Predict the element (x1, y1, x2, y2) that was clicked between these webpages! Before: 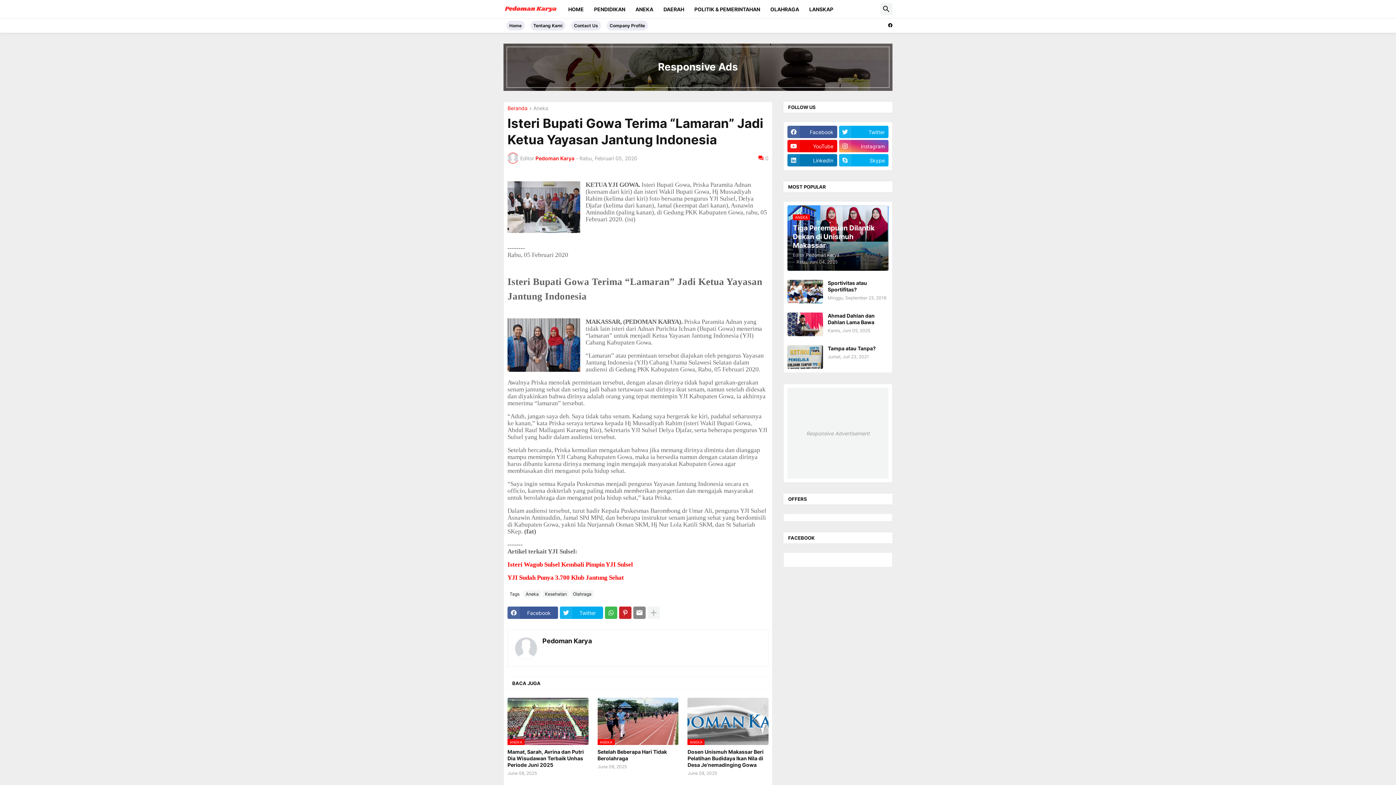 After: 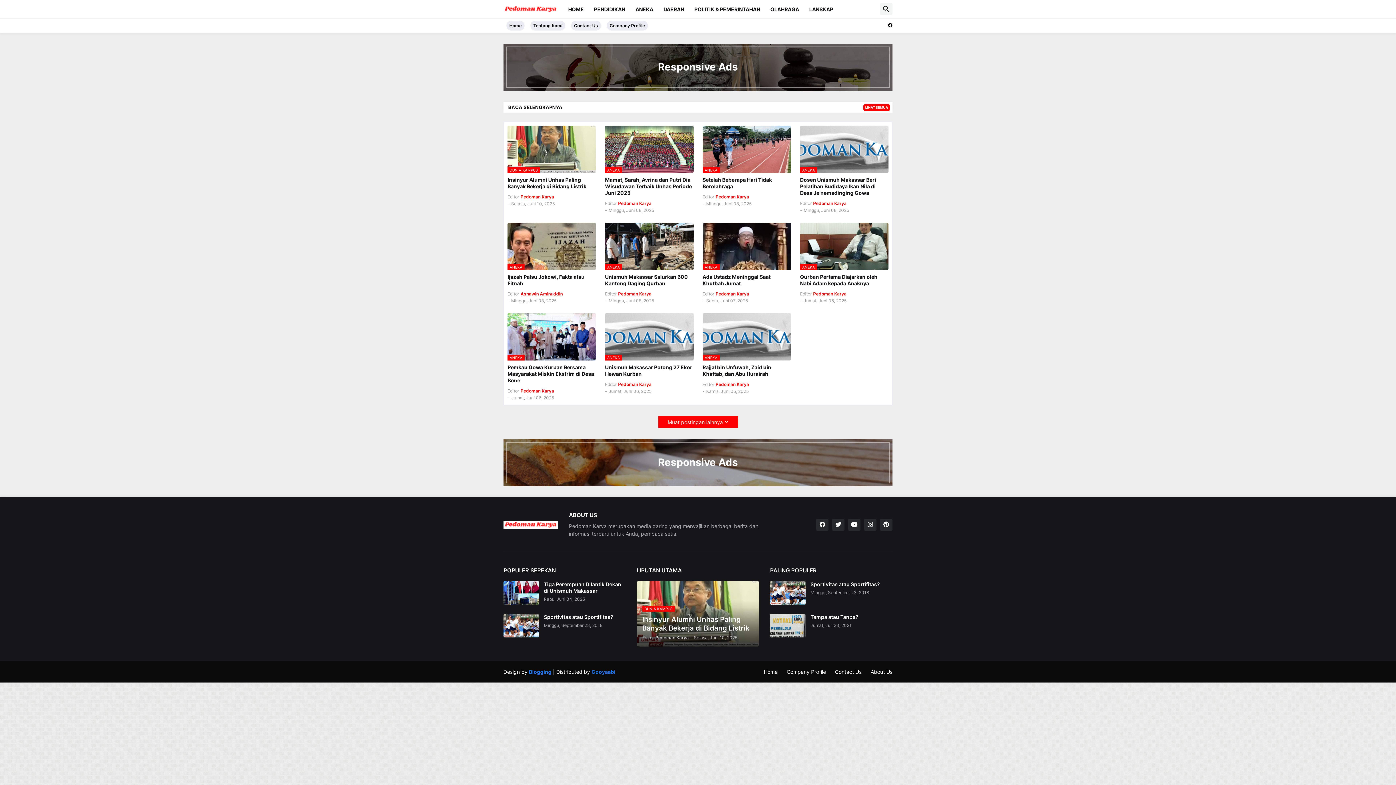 Action: label: Home bbox: (506, 20, 524, 30)